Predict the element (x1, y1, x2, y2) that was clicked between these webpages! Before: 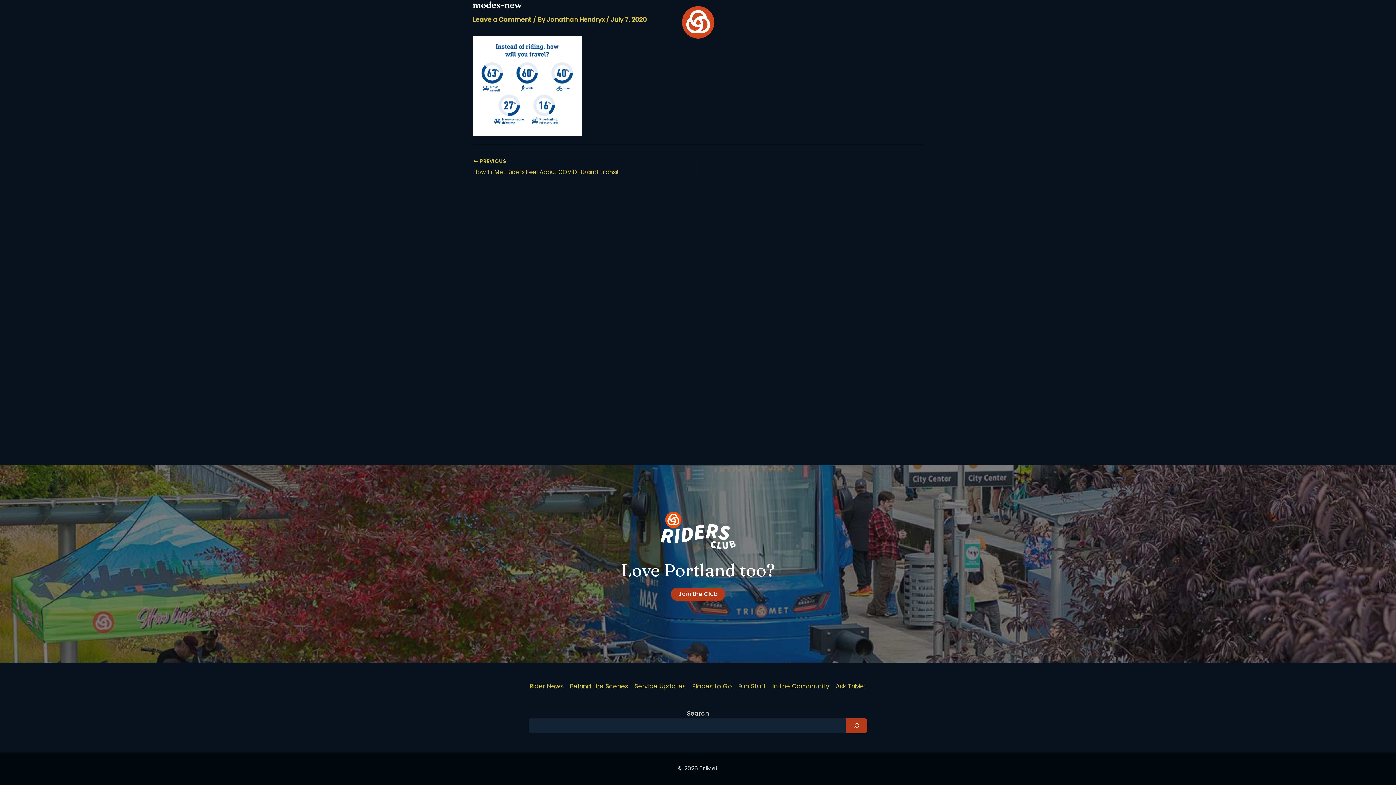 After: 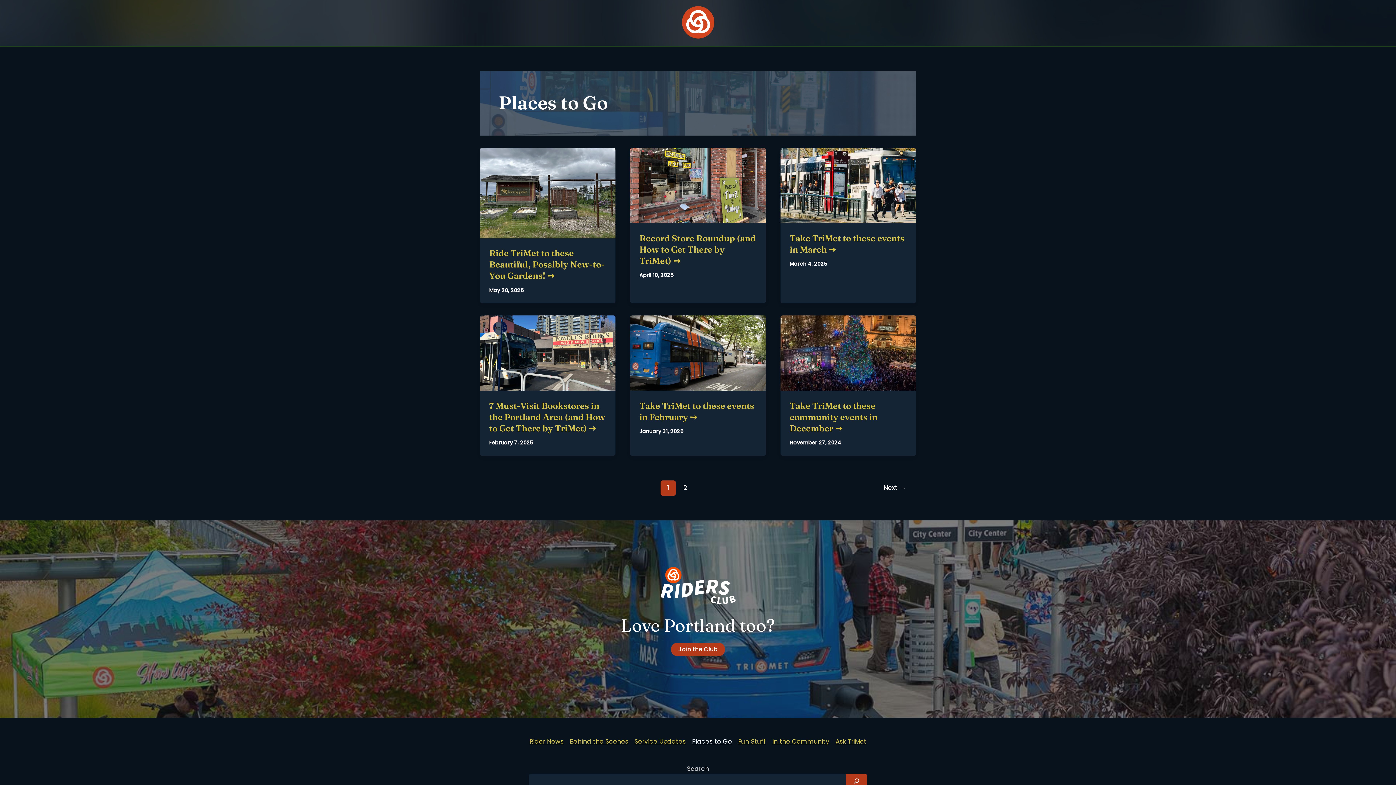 Action: label: Places to Go bbox: (689, 681, 735, 697)